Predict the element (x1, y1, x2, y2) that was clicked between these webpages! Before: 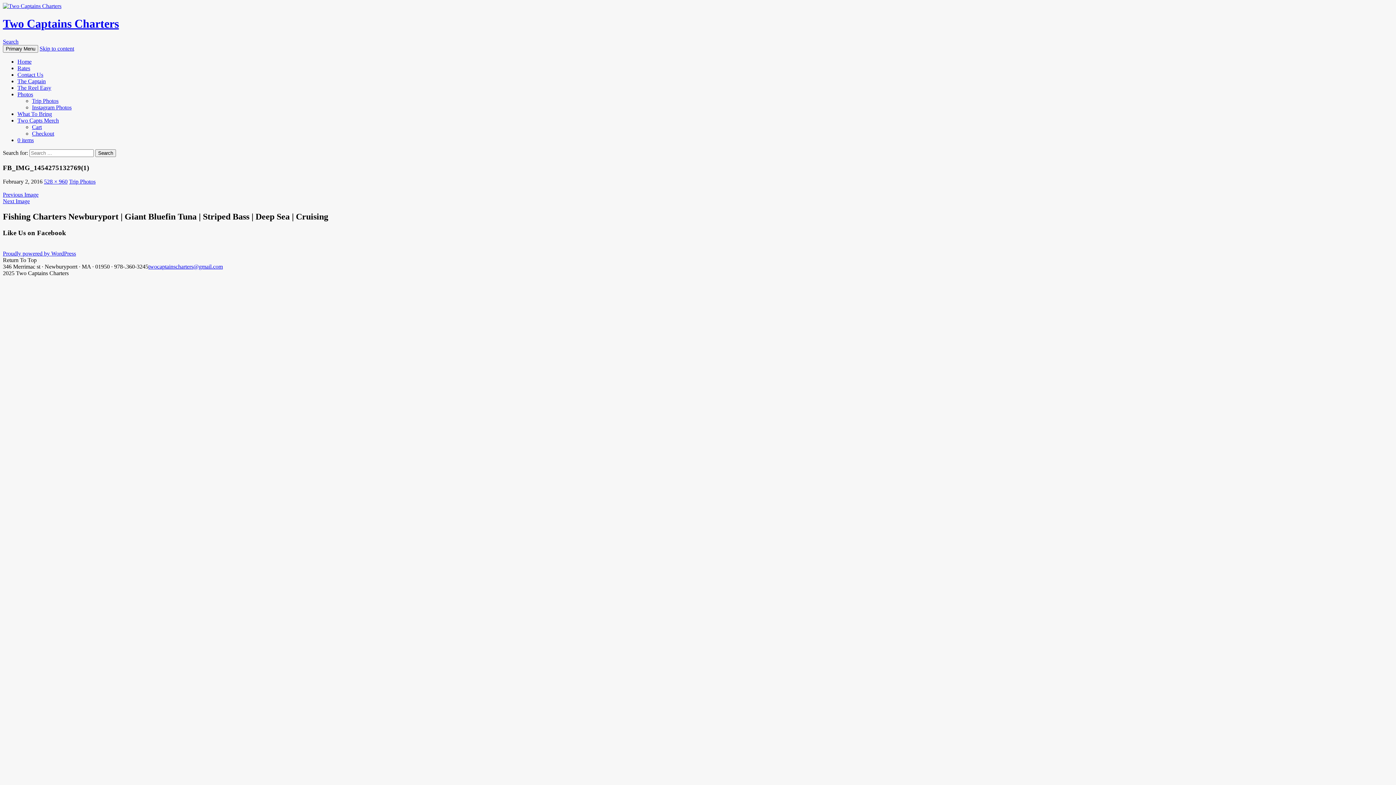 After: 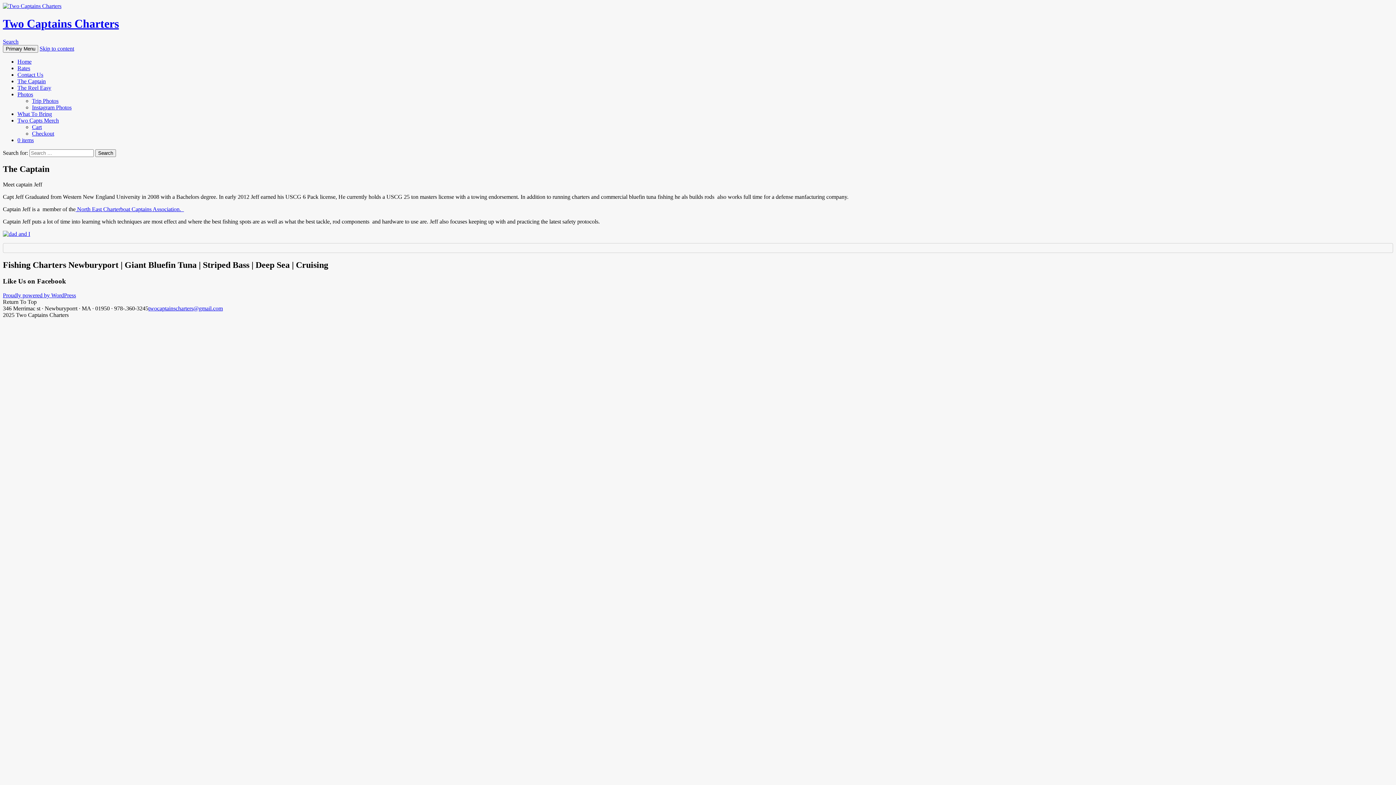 Action: label: The Captain bbox: (17, 78, 45, 84)